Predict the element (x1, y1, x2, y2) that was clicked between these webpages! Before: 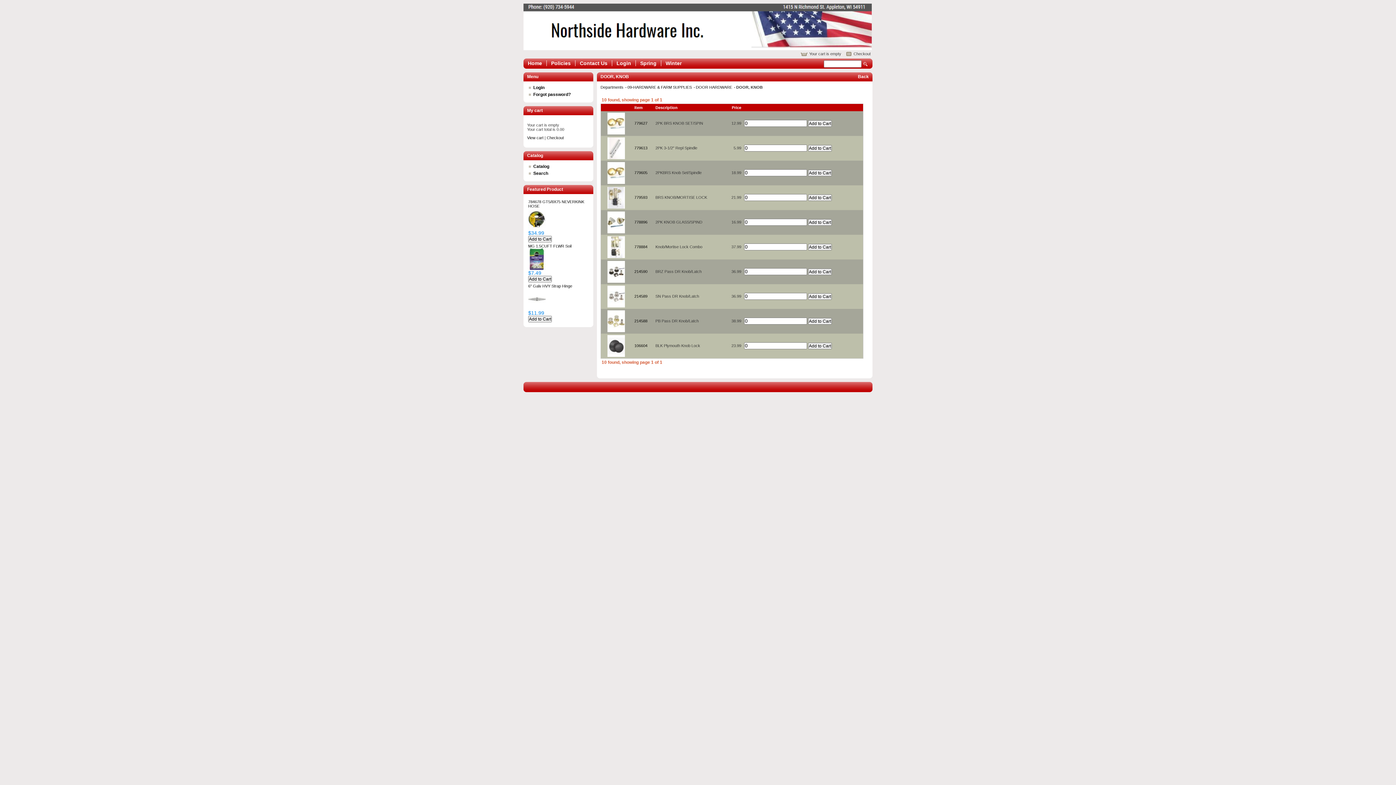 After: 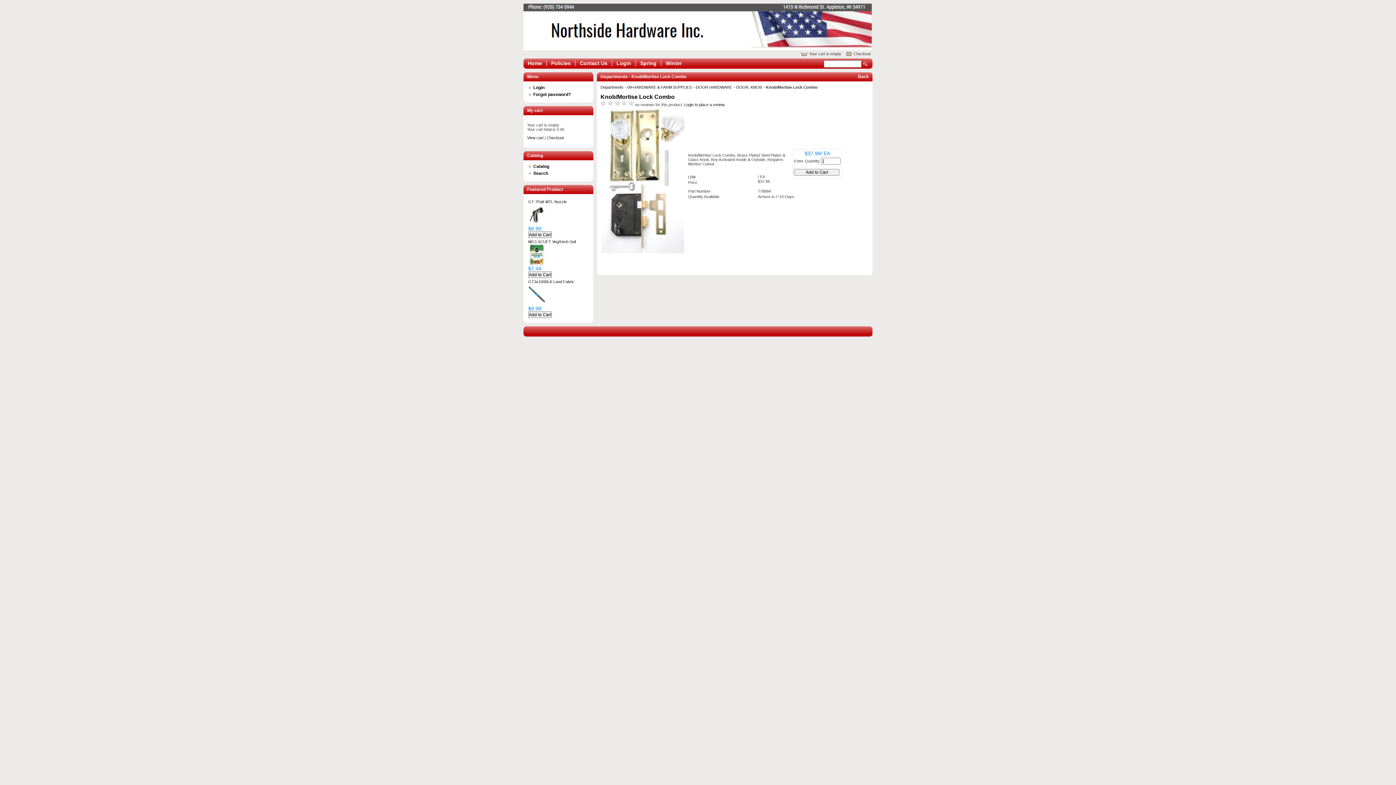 Action: label: 778884 bbox: (634, 244, 647, 249)